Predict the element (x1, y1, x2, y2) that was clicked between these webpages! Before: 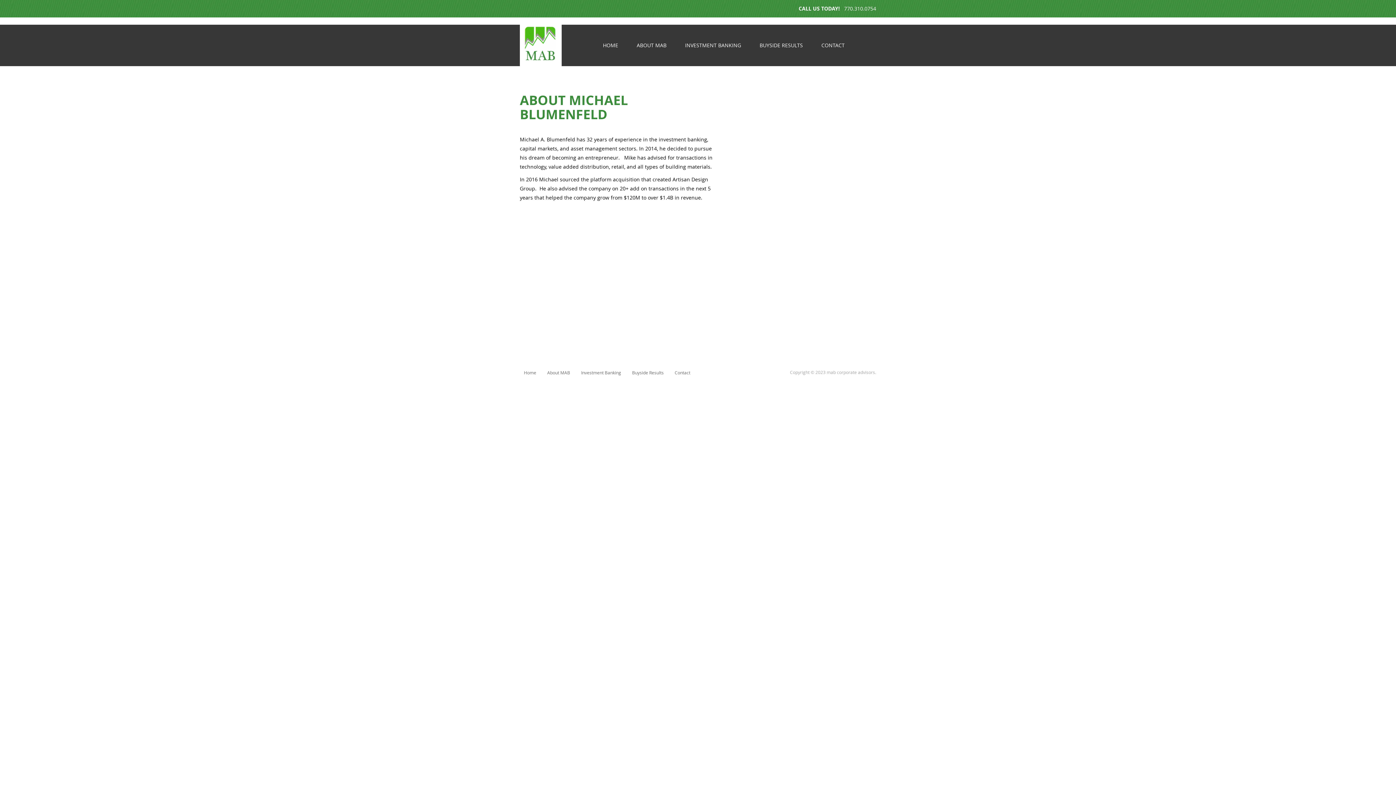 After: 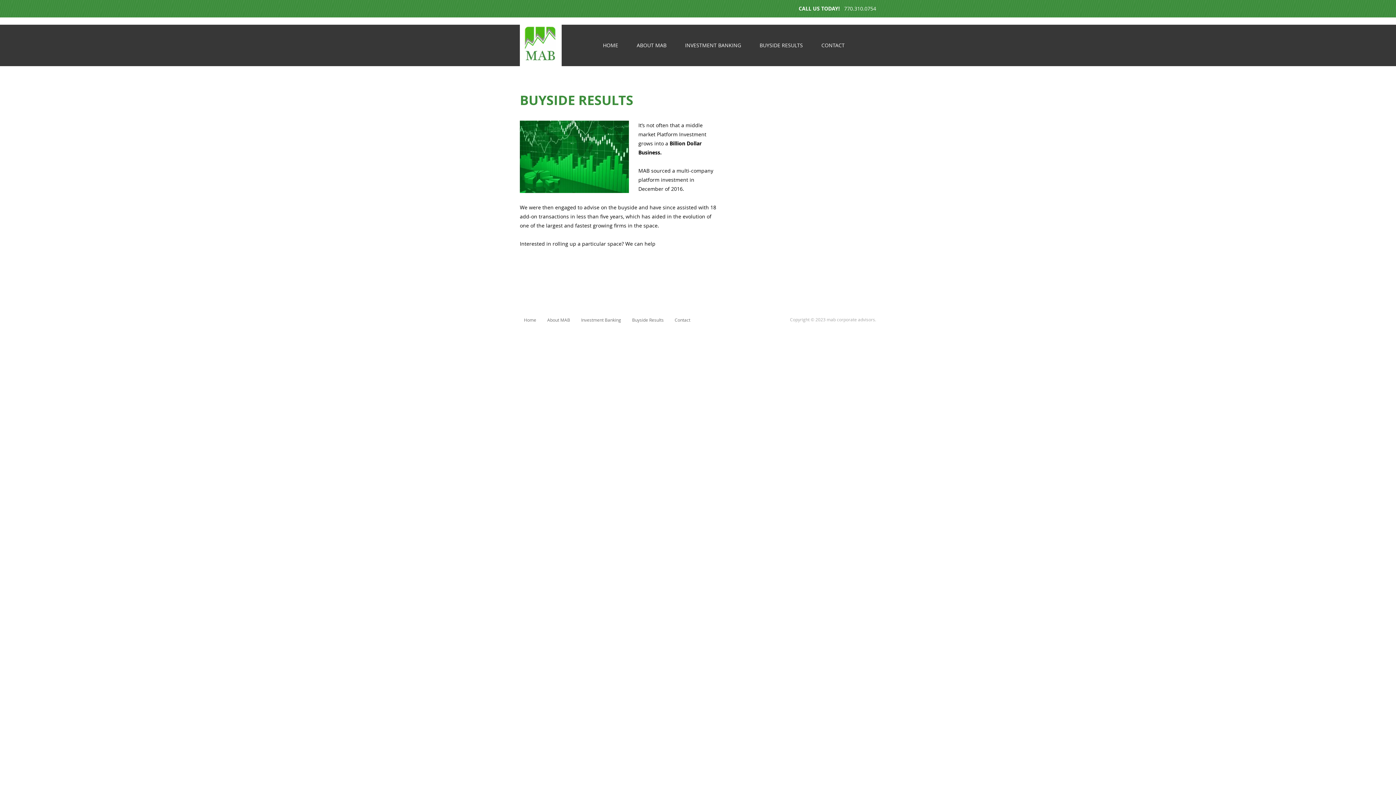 Action: label: BUYSIDE RESULTS bbox: (752, 38, 810, 52)